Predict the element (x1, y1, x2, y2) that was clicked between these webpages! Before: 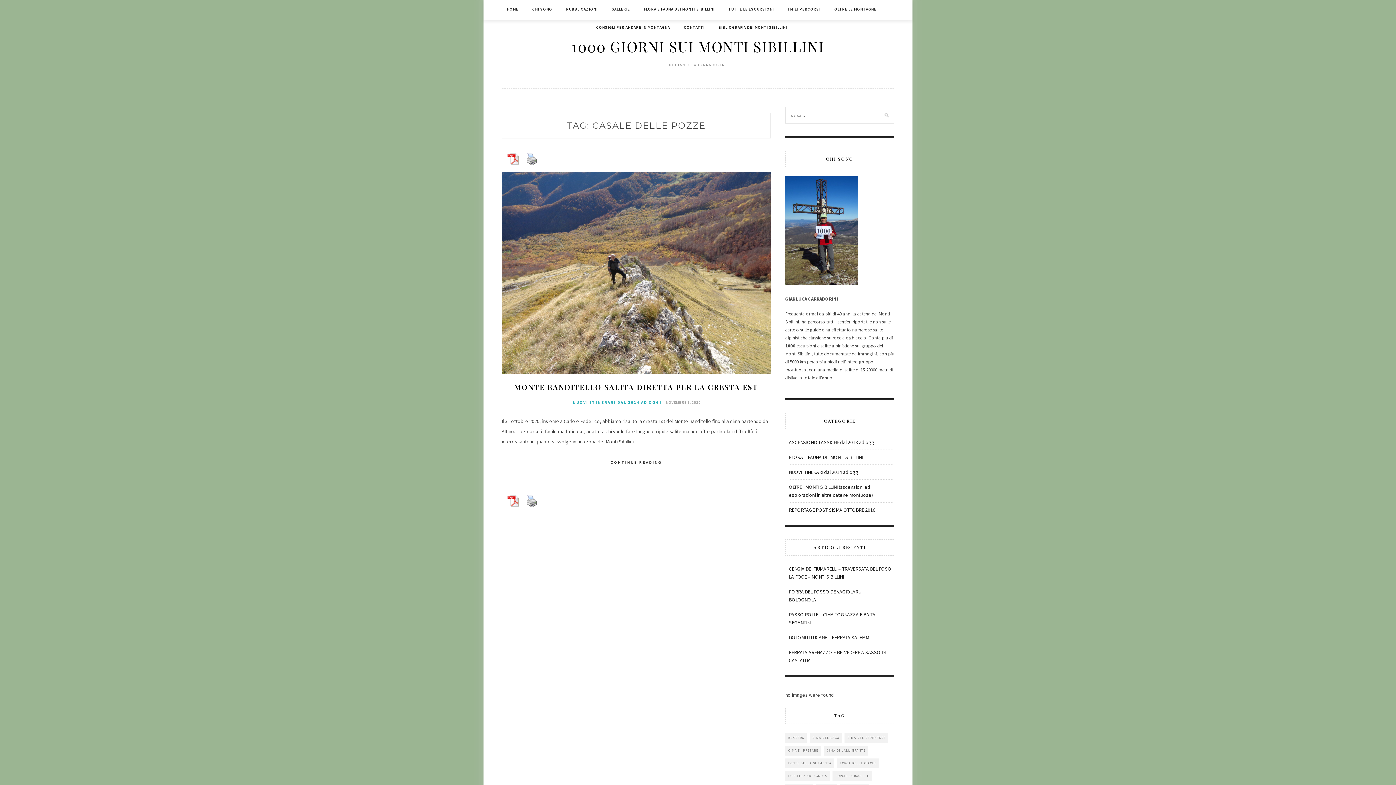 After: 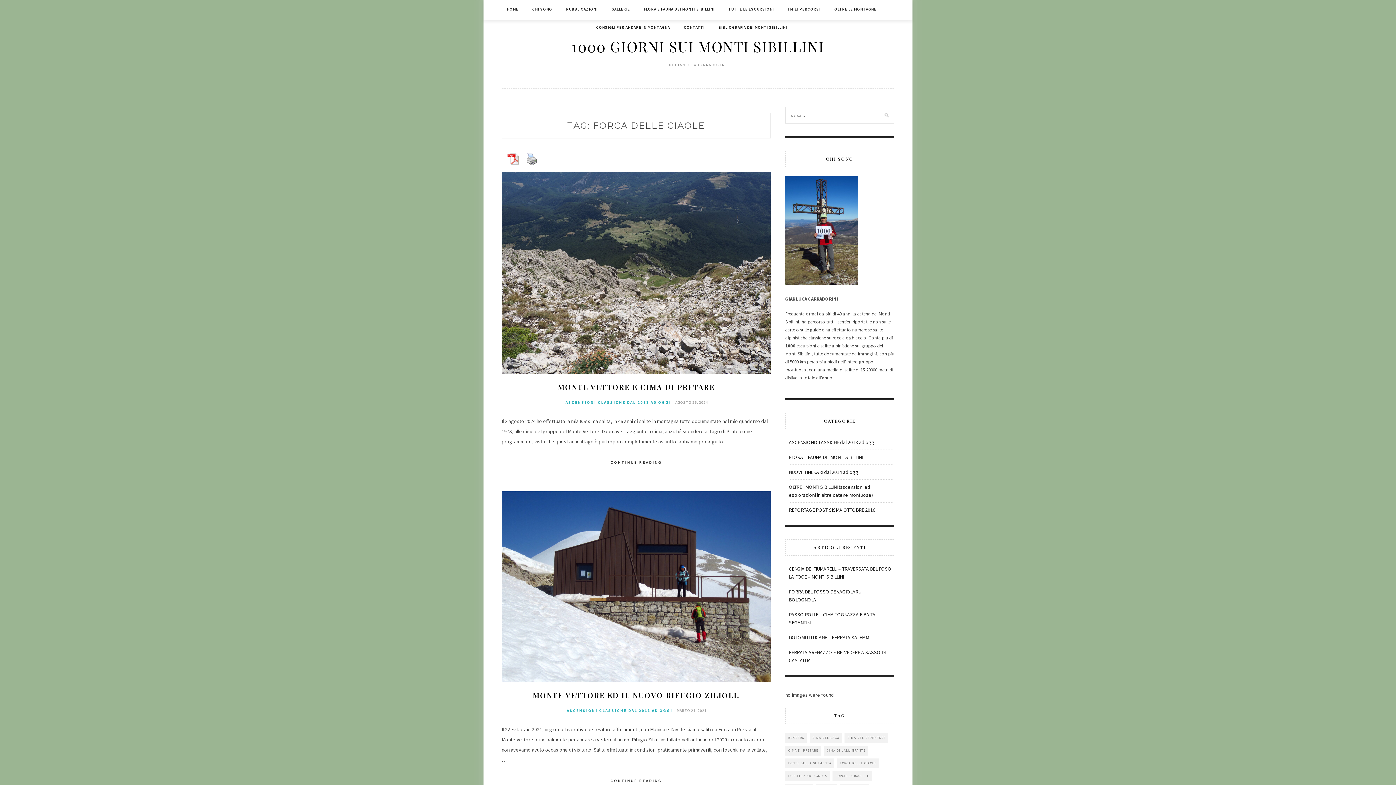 Action: label: Forca delle Ciaole (6 elementi) bbox: (837, 758, 879, 768)